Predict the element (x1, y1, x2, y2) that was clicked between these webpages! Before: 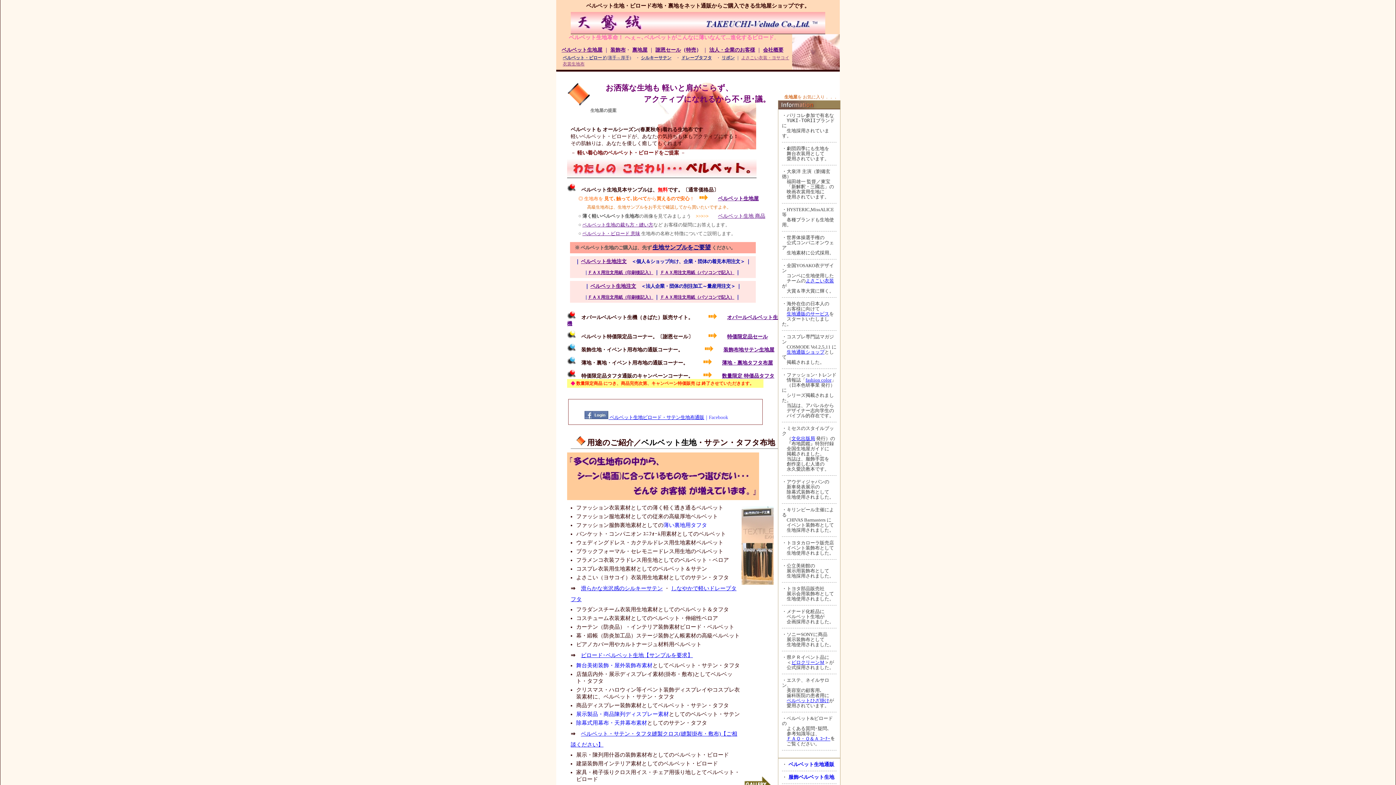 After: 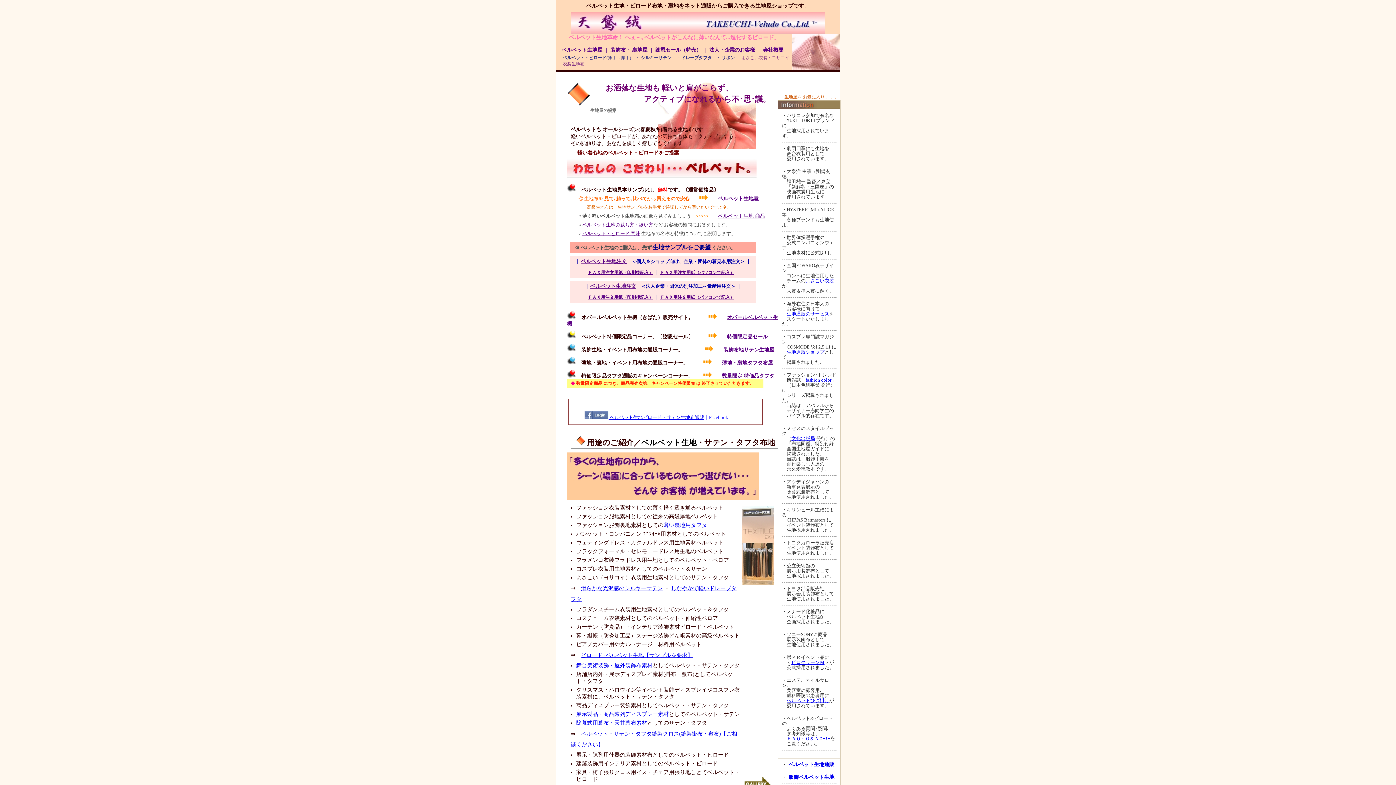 Action: bbox: (637, 83, 652, 92) label: 生地